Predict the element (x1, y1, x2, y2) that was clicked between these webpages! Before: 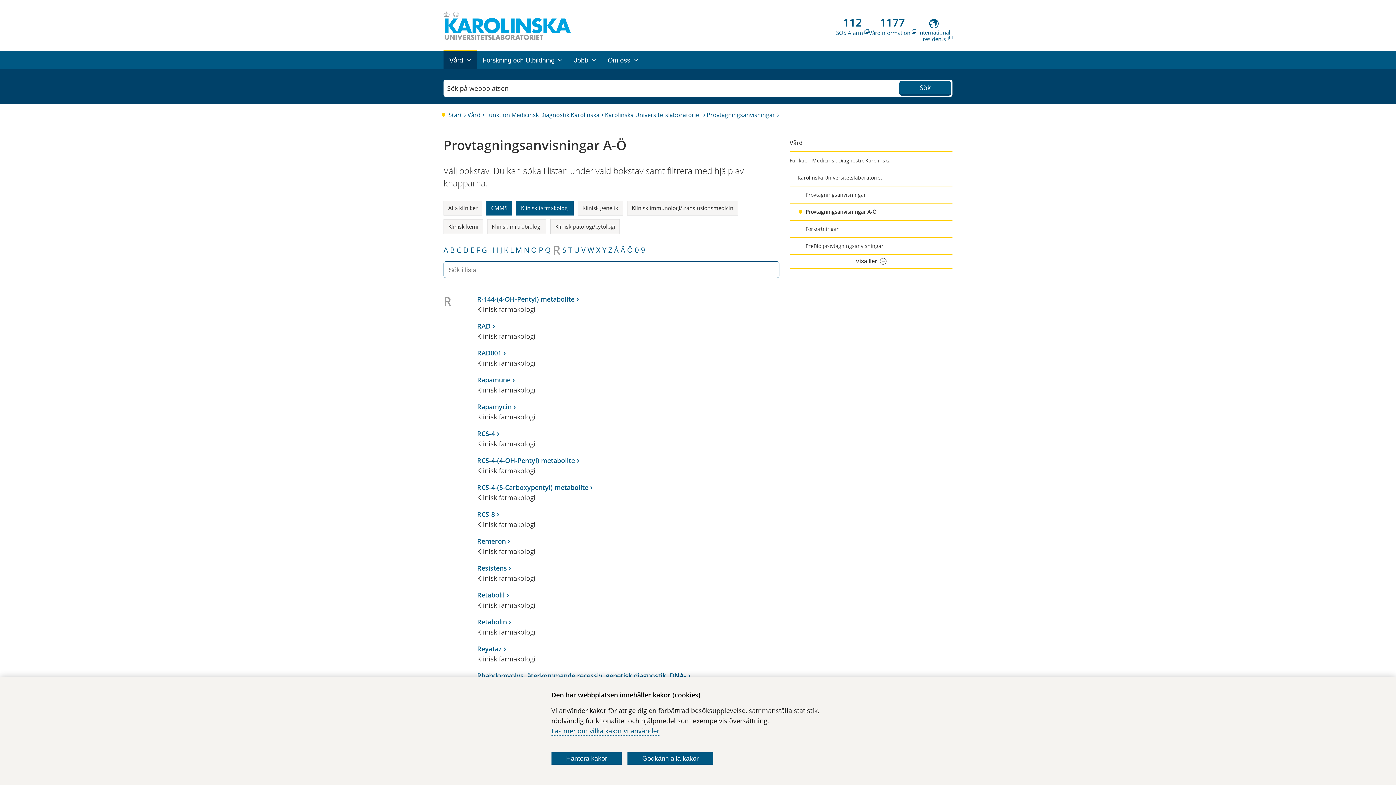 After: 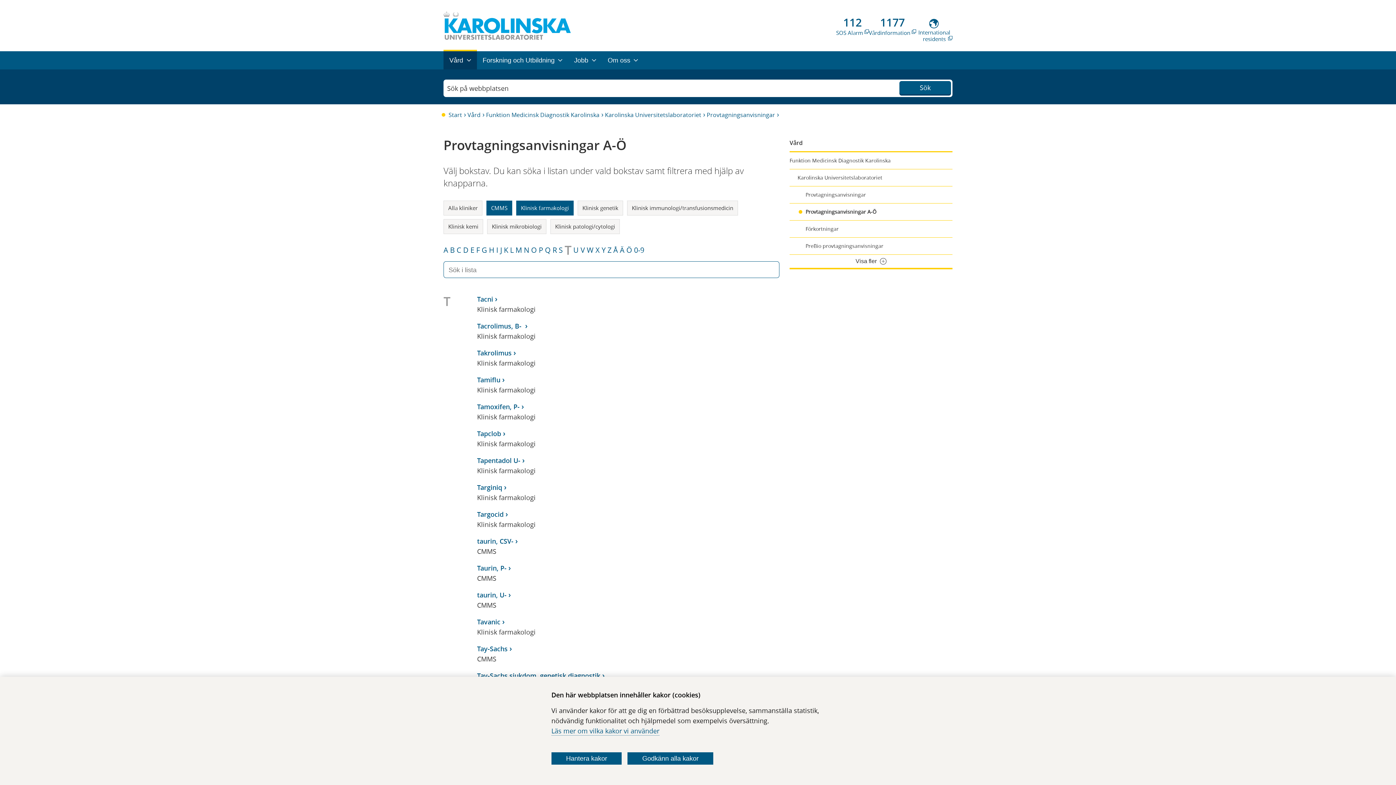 Action: bbox: (568, 245, 572, 255) label: T